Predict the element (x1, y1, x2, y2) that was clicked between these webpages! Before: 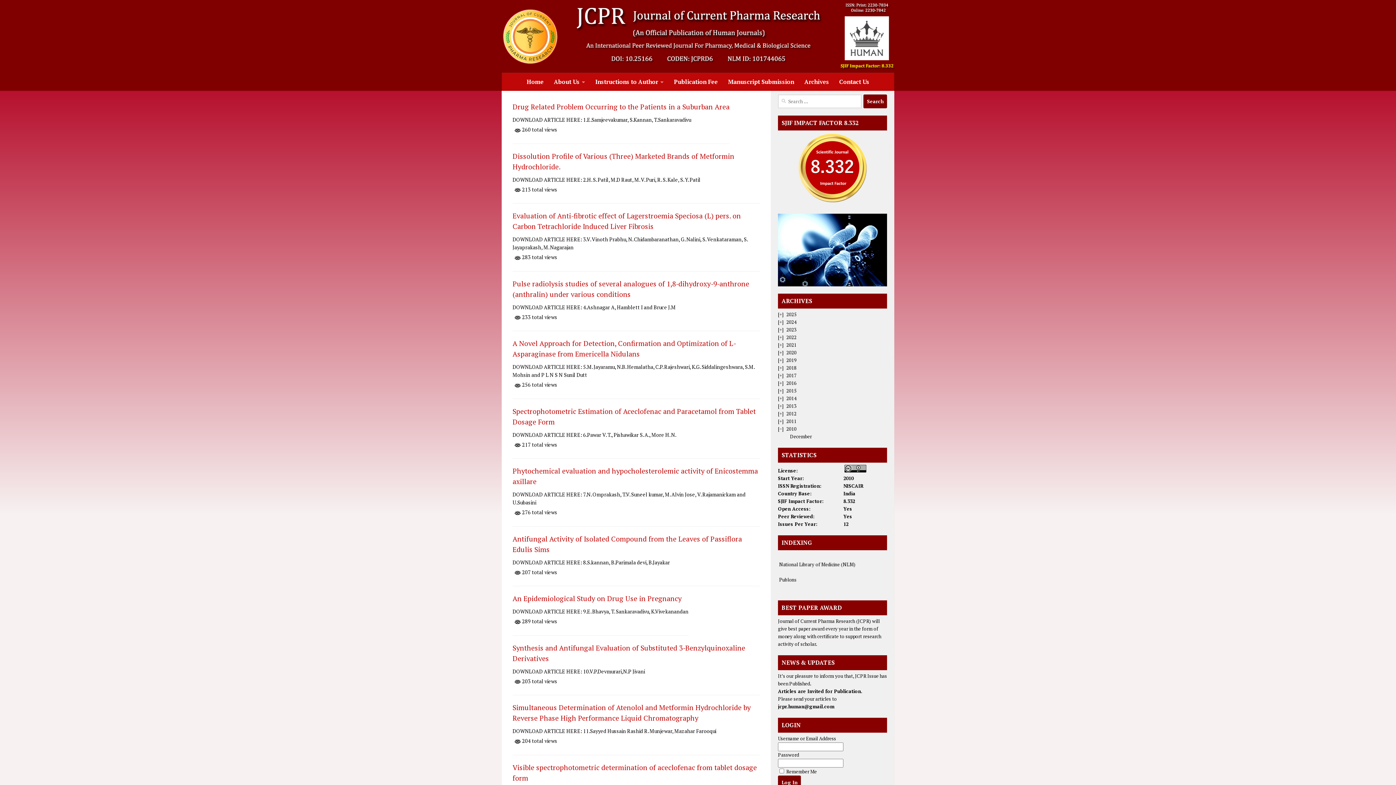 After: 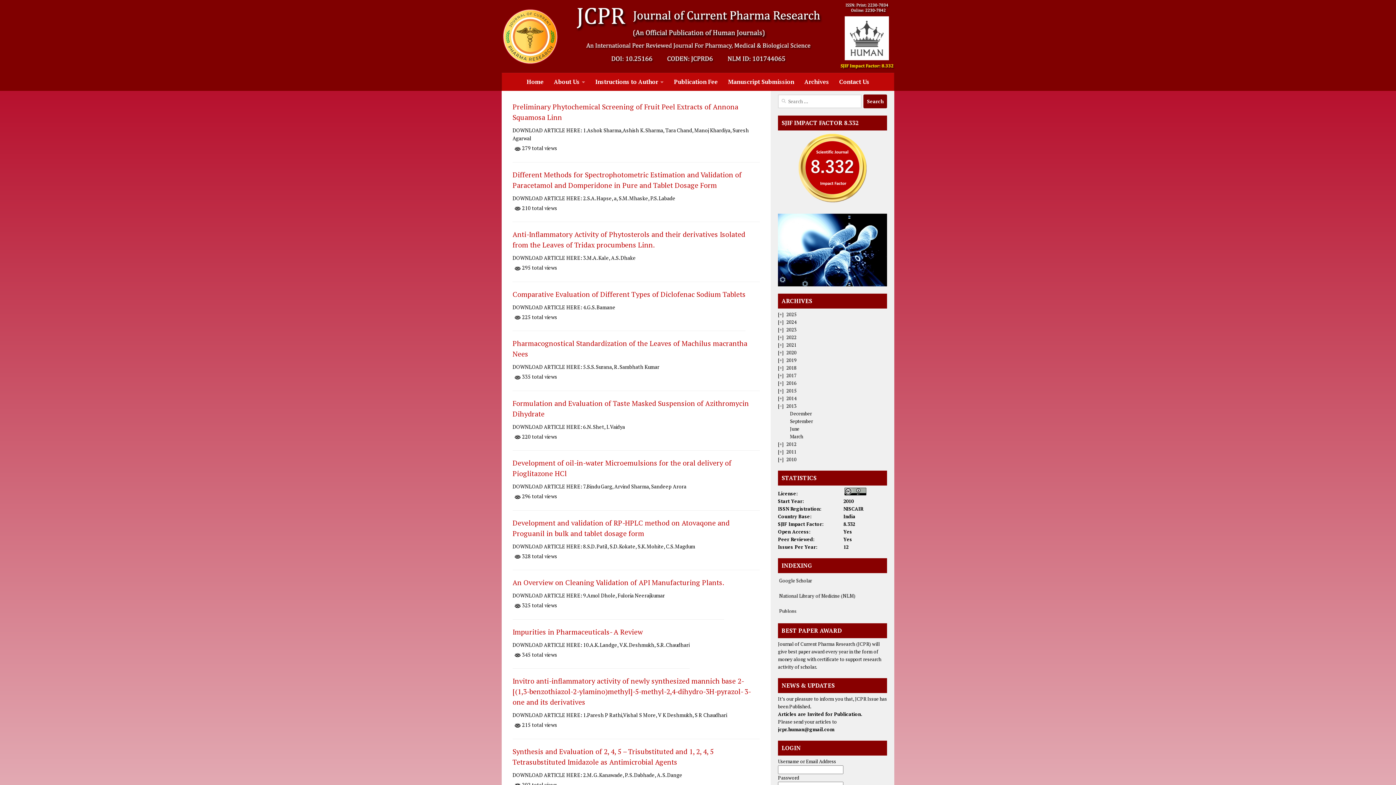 Action: bbox: (786, 402, 796, 409) label: 2013